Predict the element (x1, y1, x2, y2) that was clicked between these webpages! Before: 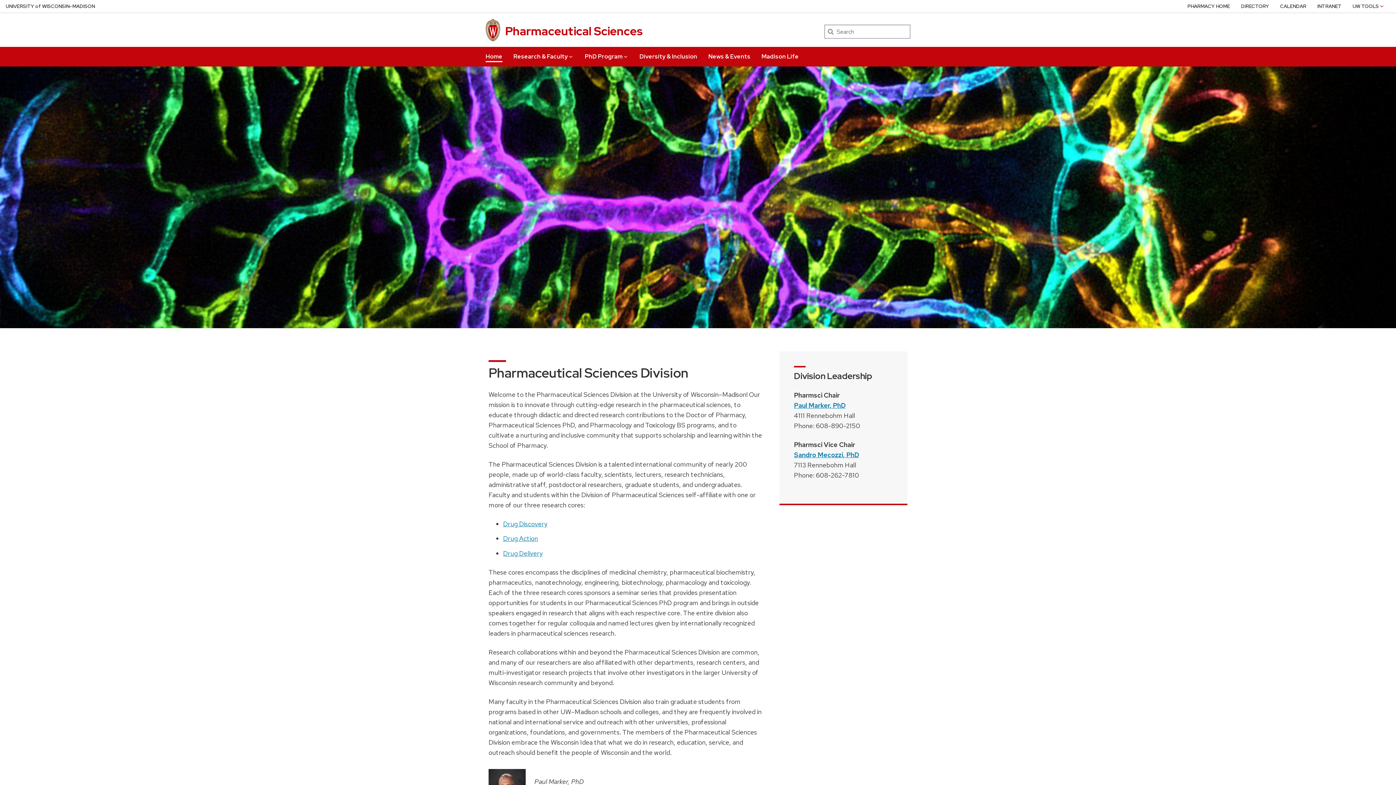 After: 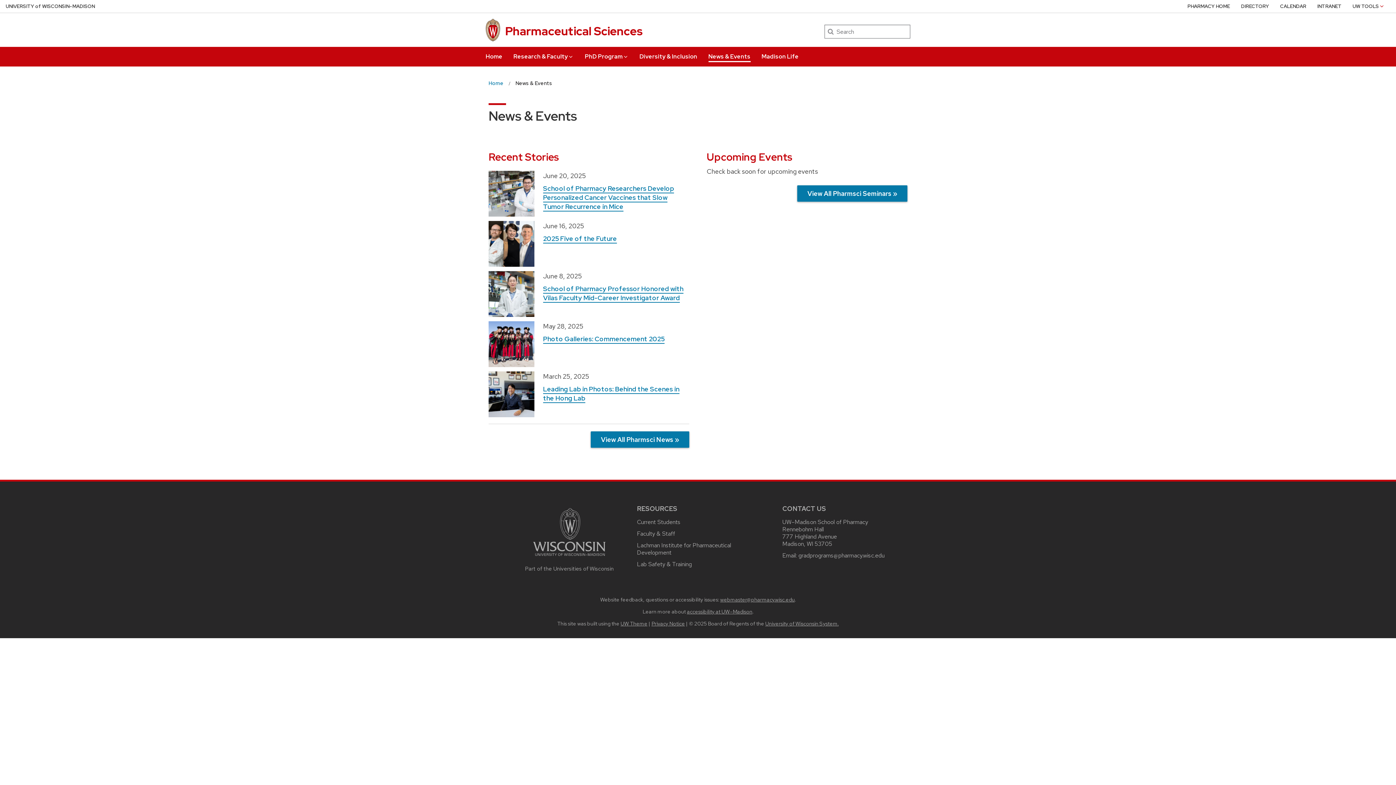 Action: label: News & Events bbox: (708, 46, 750, 62)